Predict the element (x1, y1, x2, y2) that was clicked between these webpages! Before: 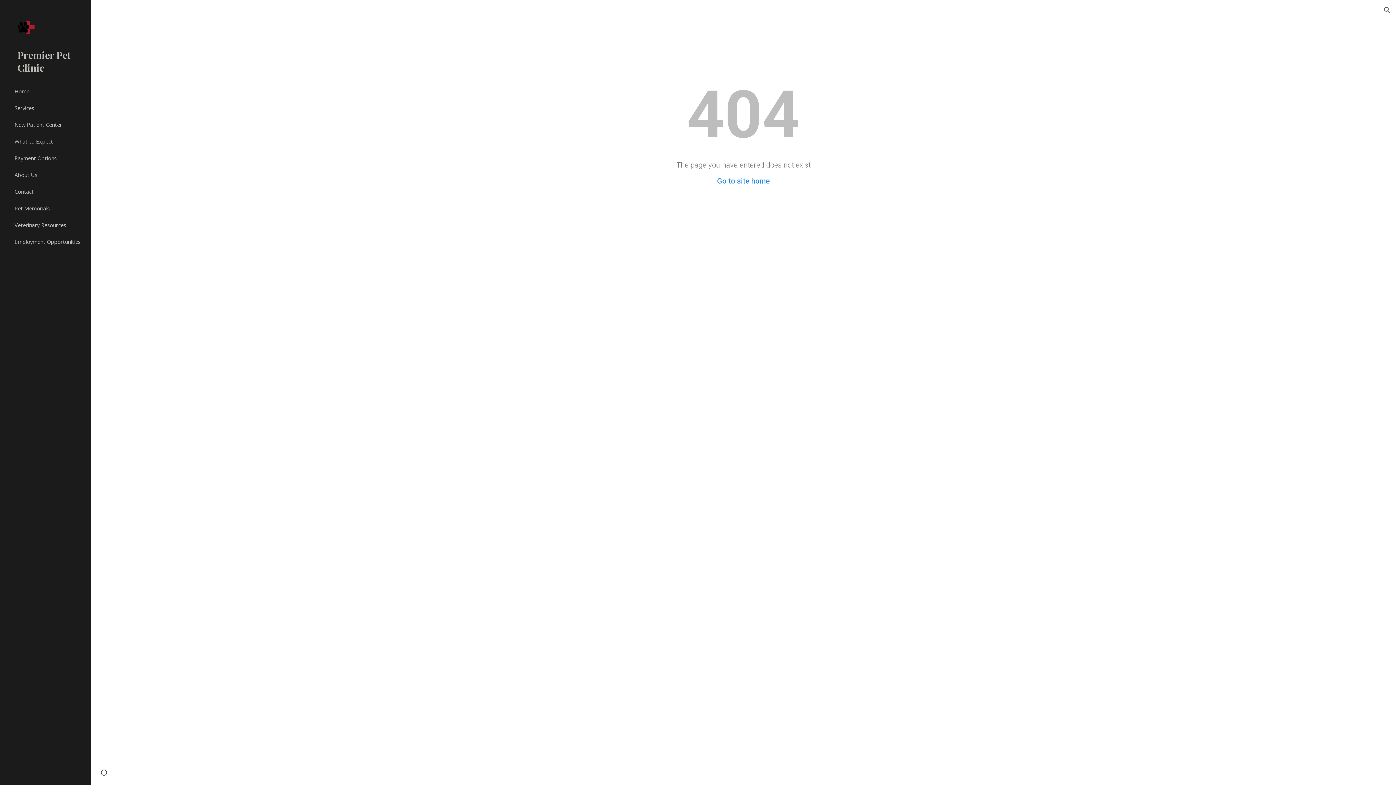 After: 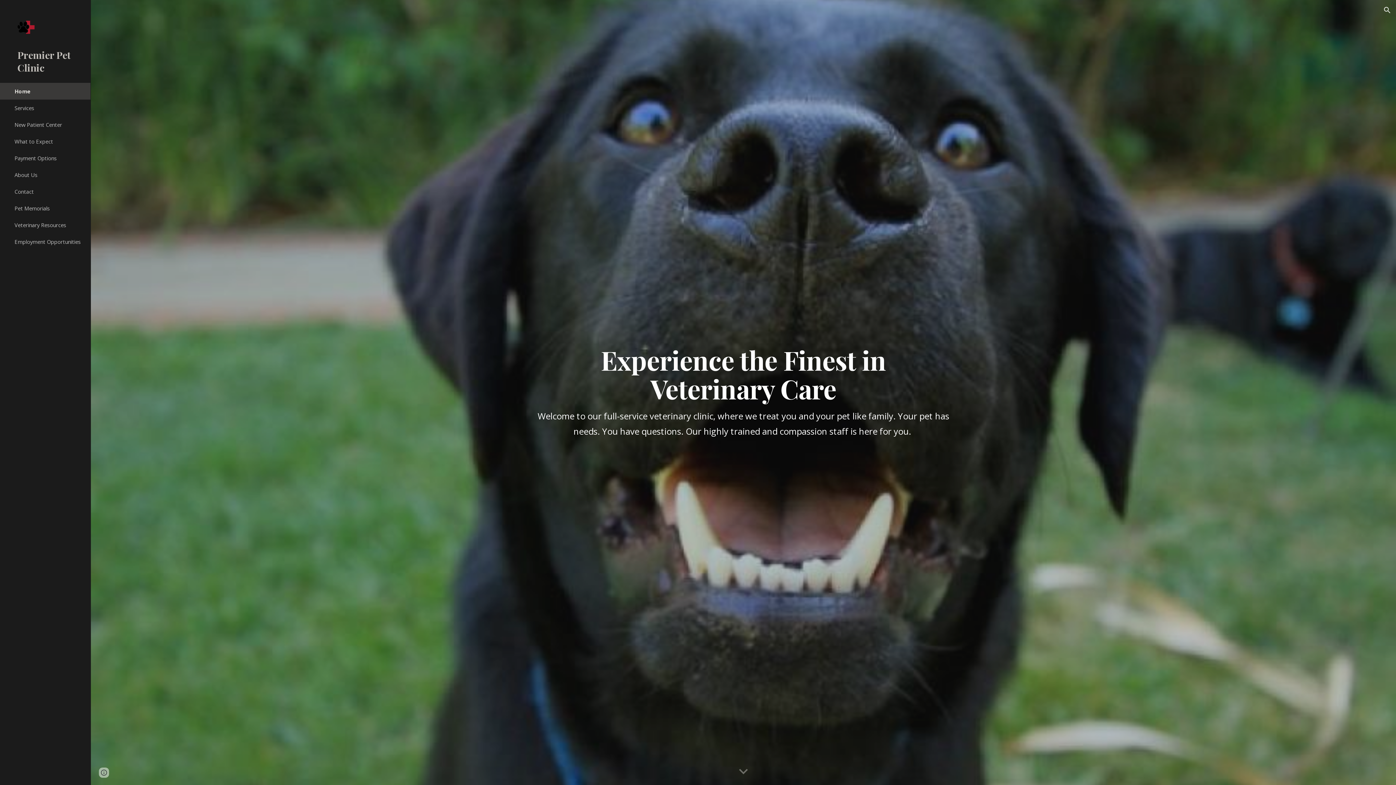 Action: label: Go to site home bbox: (717, 176, 770, 185)